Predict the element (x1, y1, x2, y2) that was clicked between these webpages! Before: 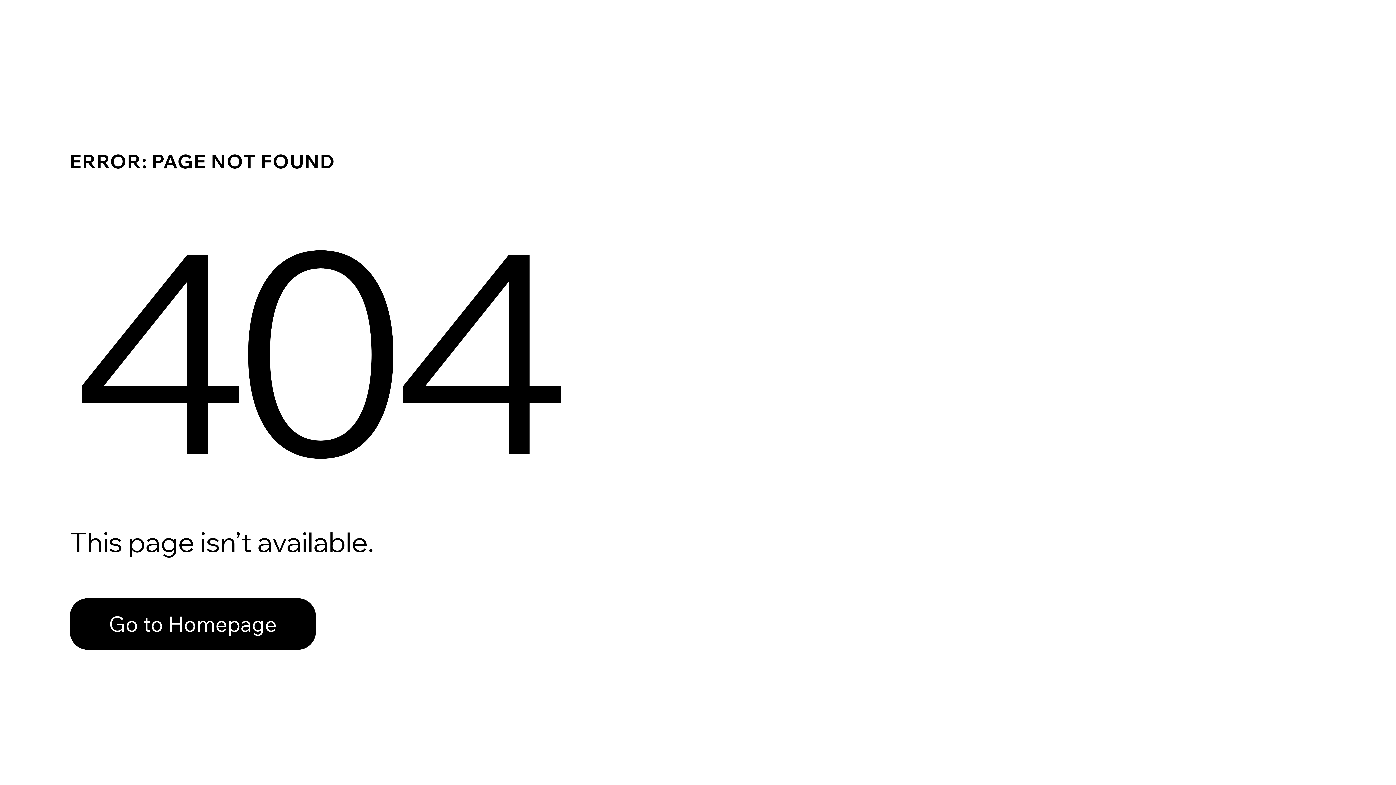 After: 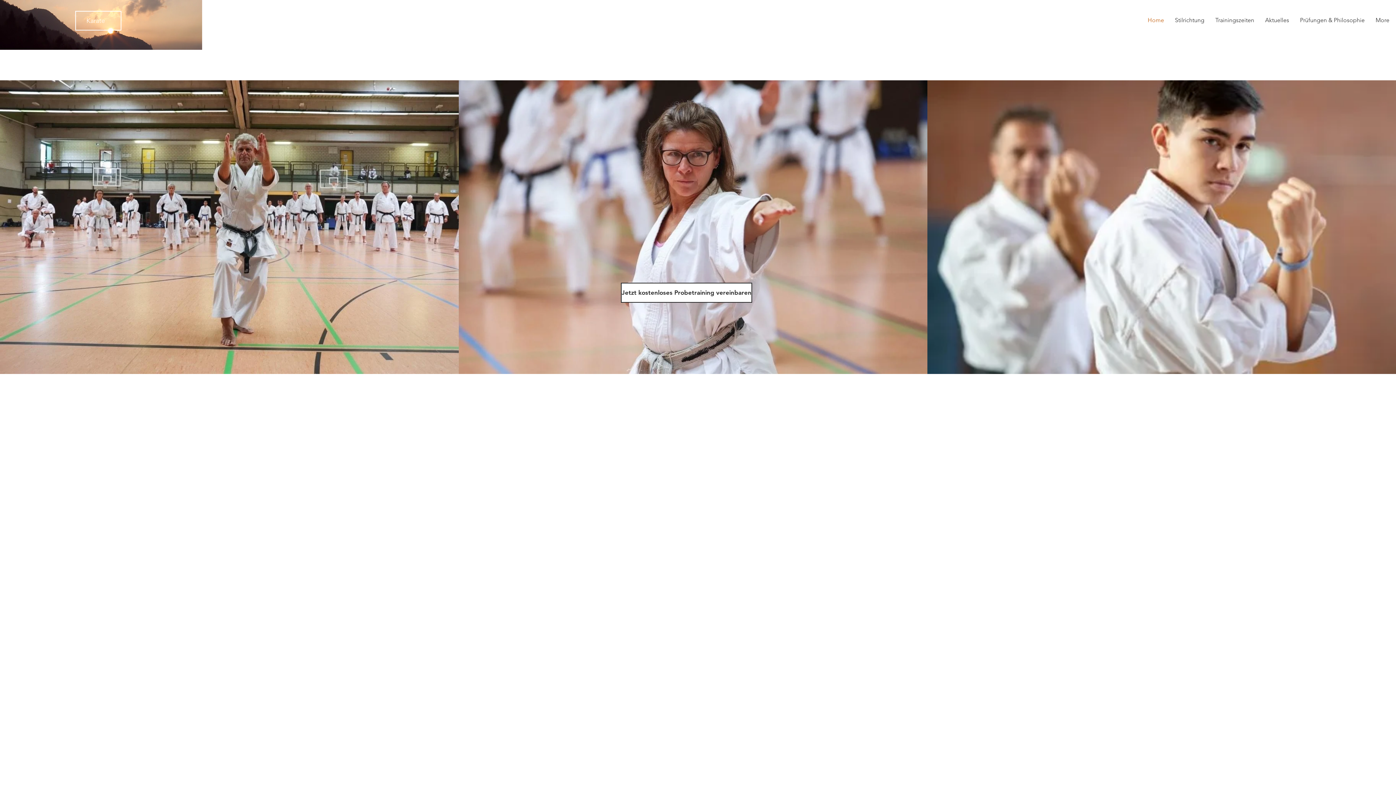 Action: label: Go to Homepage bbox: (69, 582, 768, 659)